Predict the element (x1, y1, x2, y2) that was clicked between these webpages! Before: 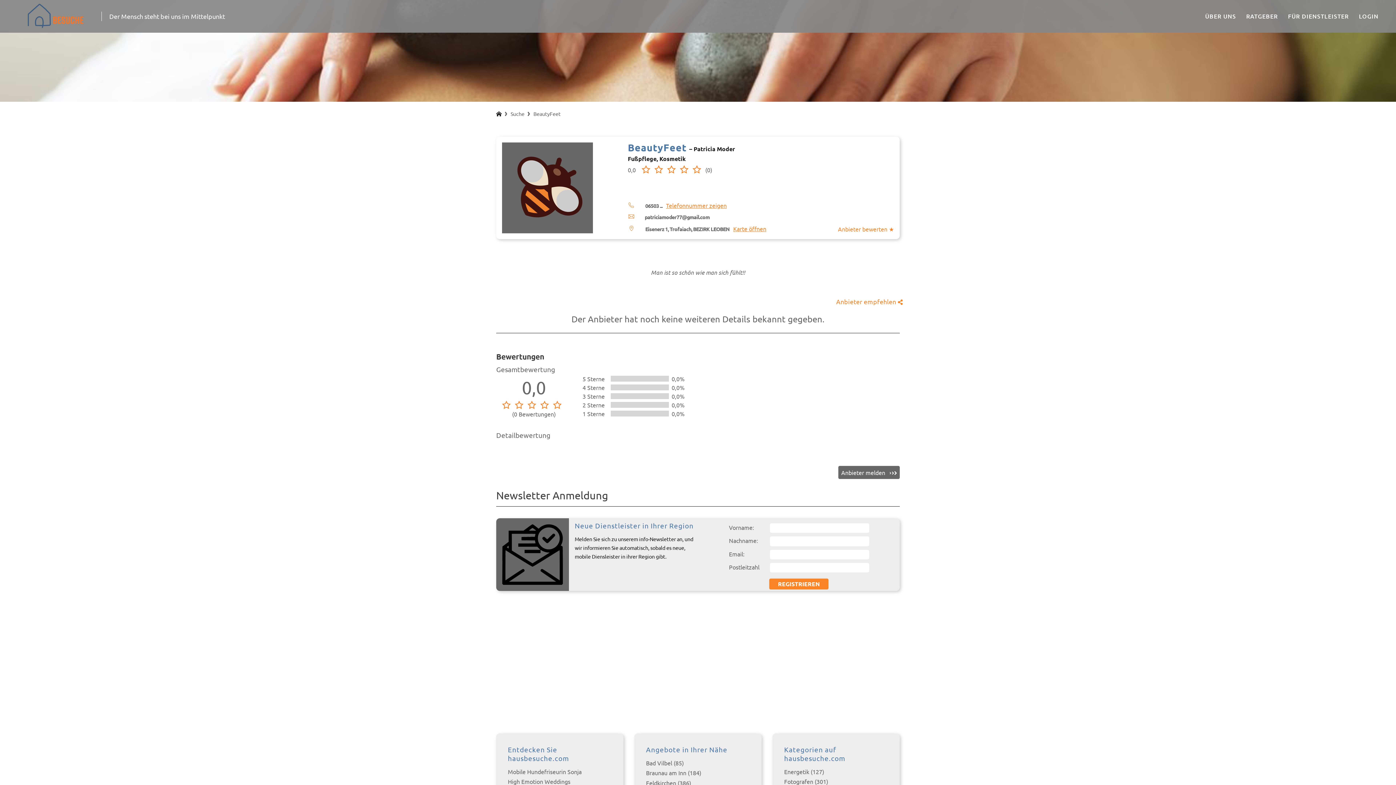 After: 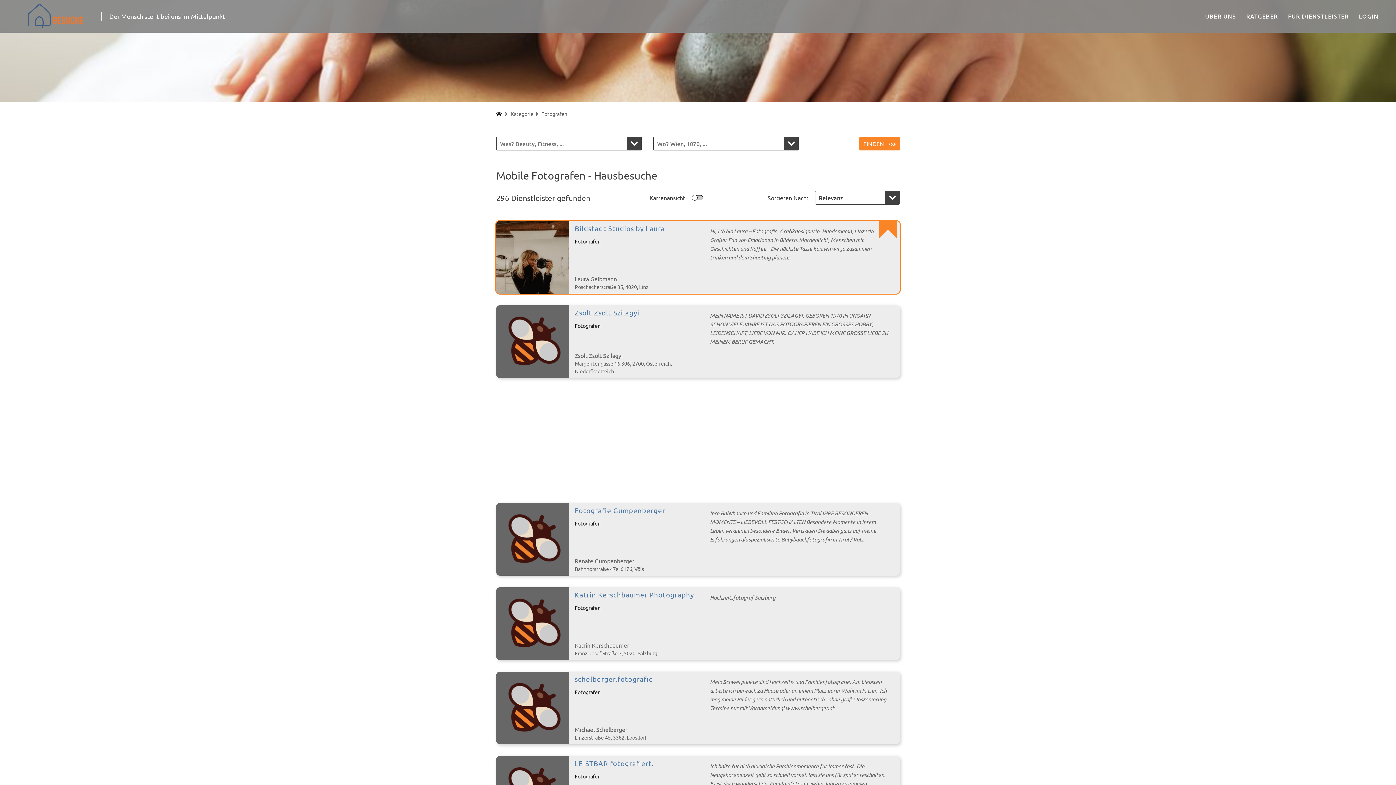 Action: label: Fotografen (301) bbox: (784, 778, 828, 785)